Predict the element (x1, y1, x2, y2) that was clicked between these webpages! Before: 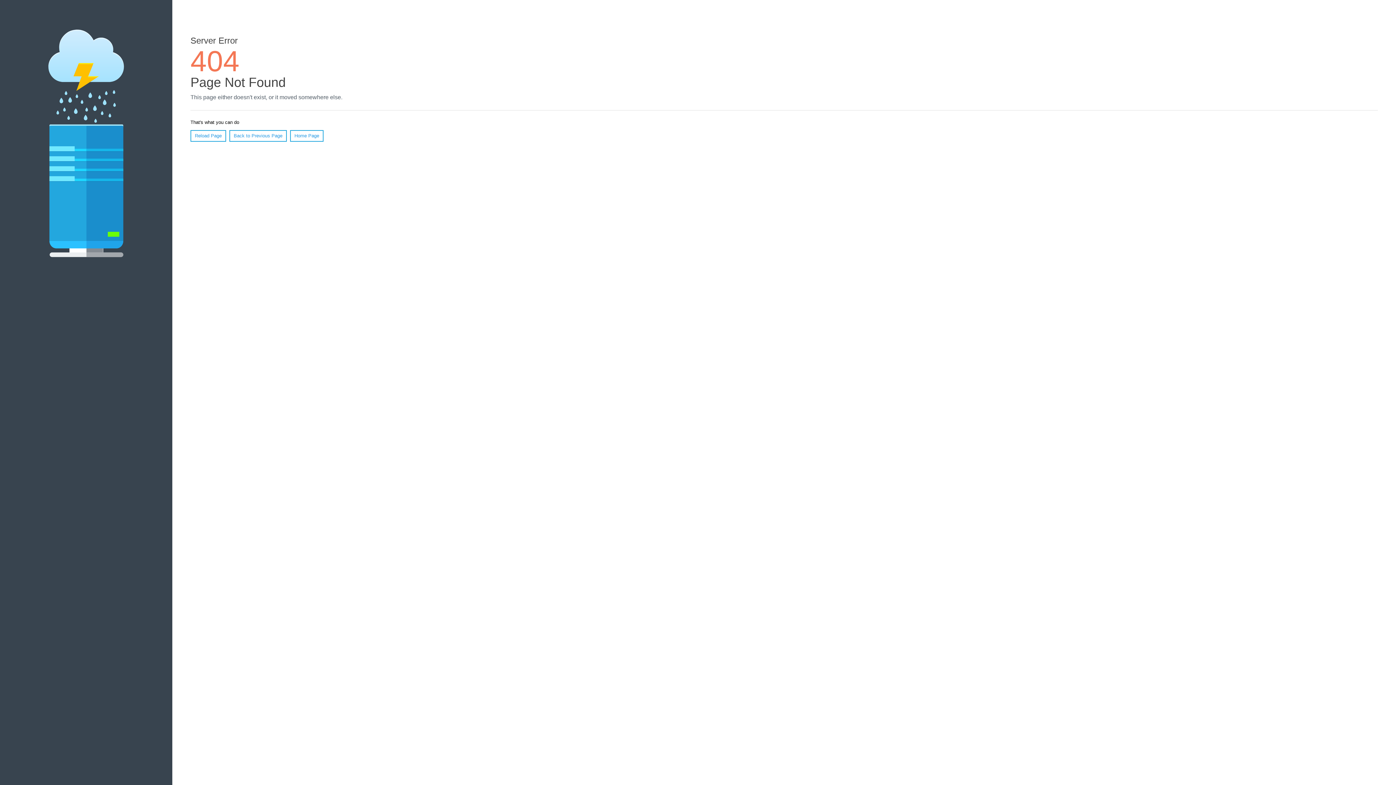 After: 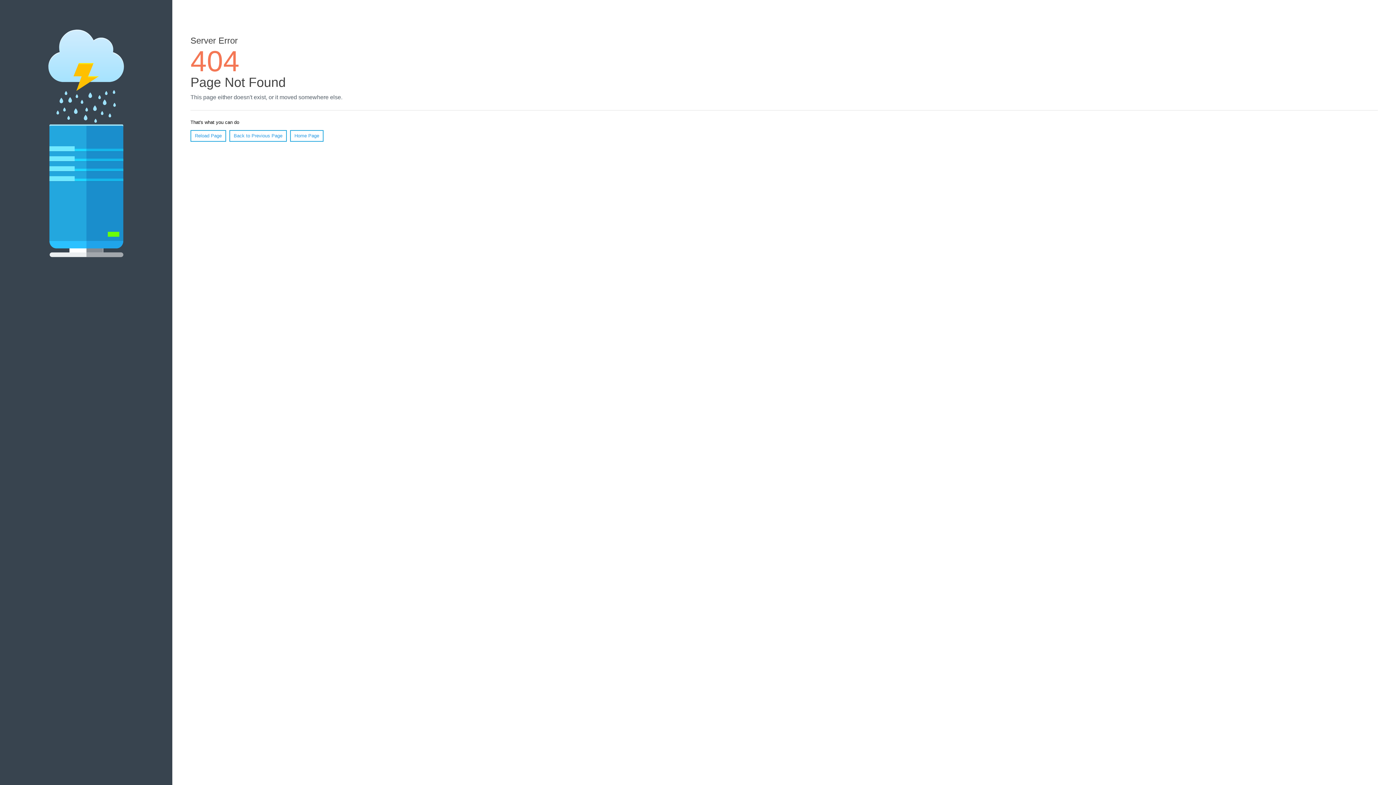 Action: label: Reload Page bbox: (190, 130, 226, 141)